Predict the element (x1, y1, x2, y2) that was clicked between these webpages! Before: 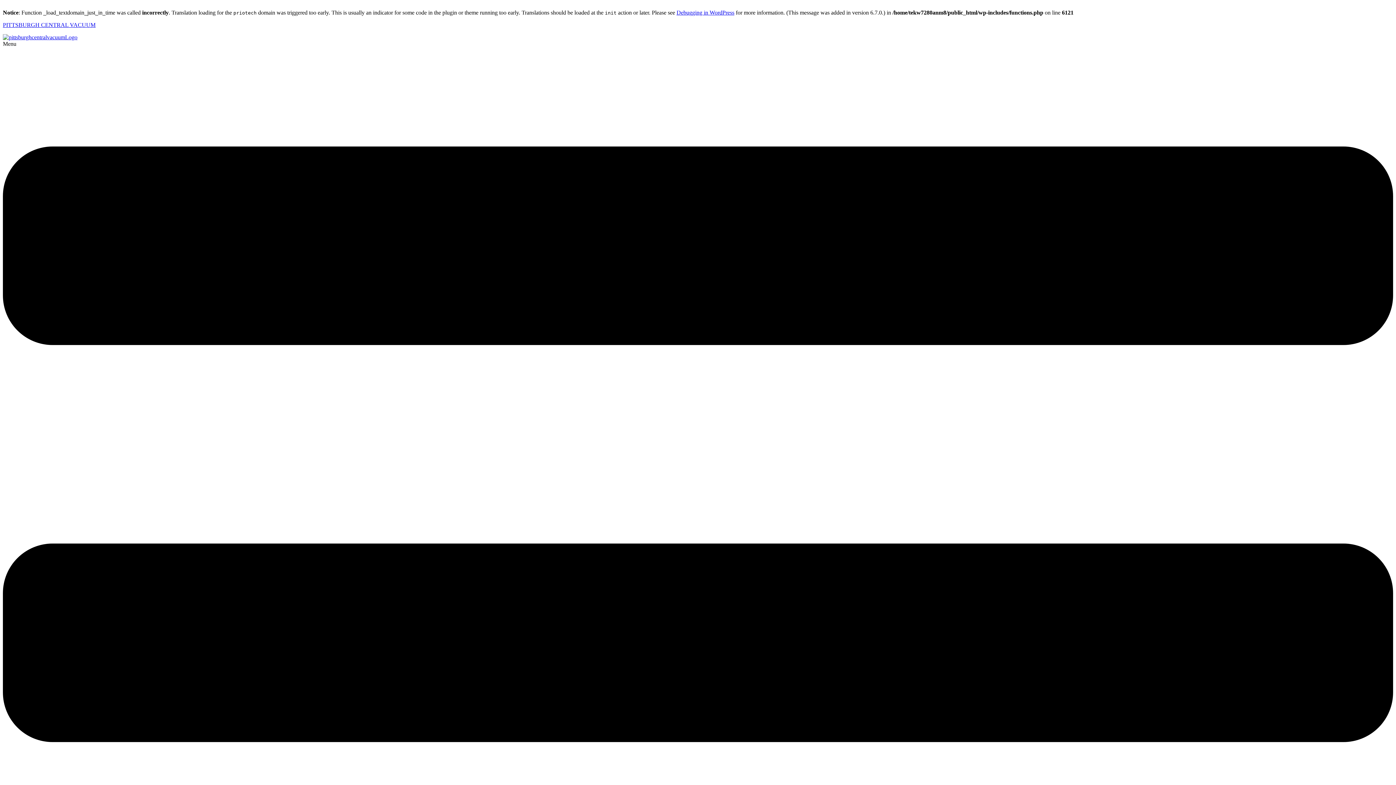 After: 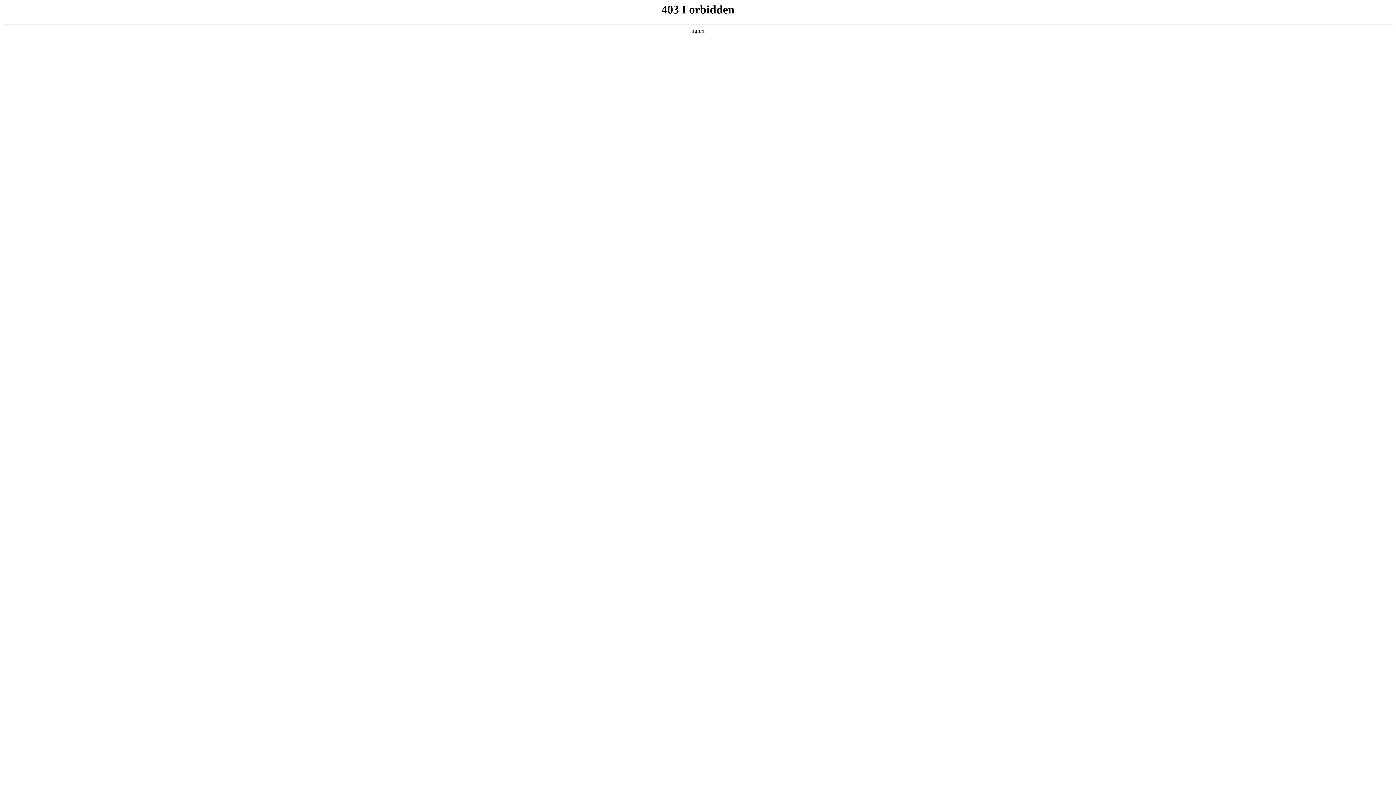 Action: label: Debugging in WordPress bbox: (676, 9, 734, 15)